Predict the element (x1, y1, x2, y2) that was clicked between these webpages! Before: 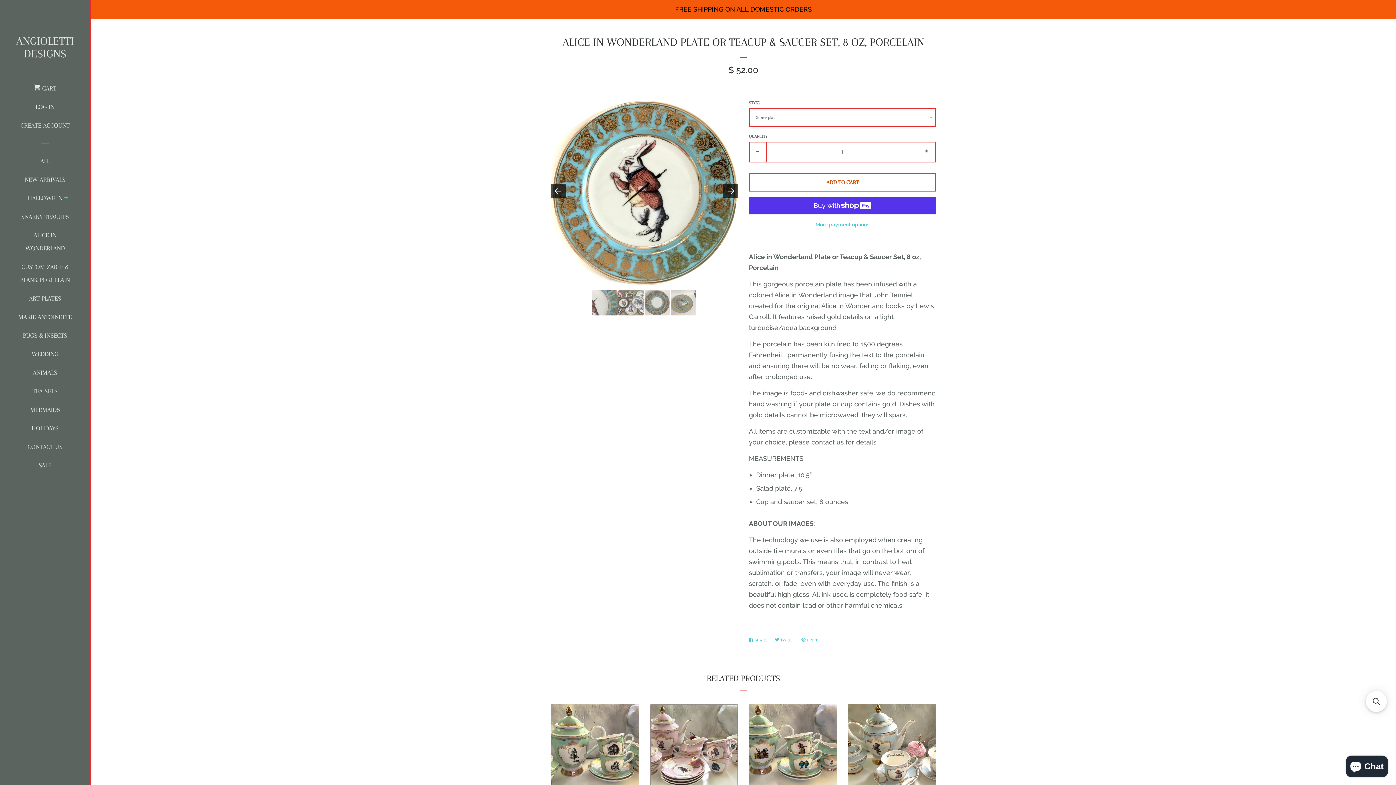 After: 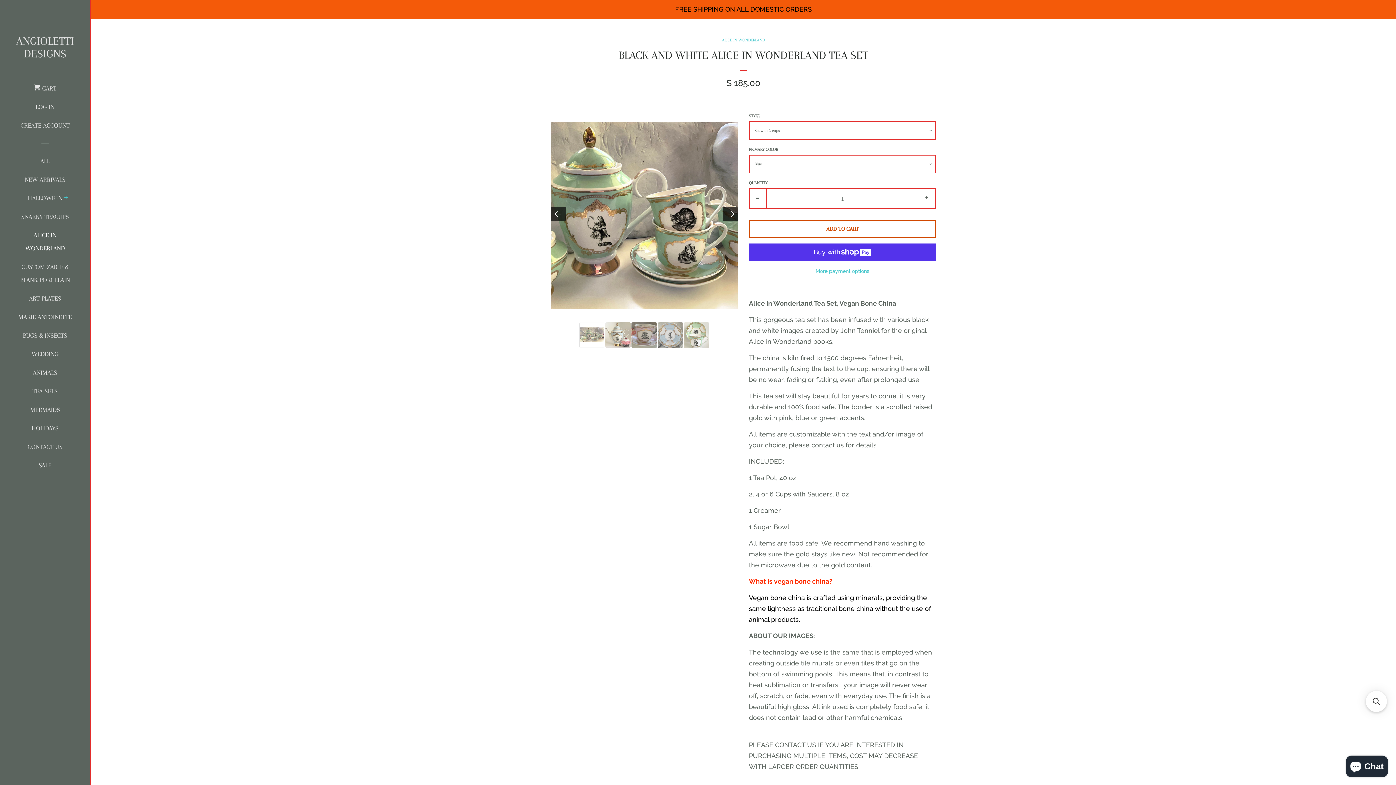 Action: bbox: (550, 704, 639, 834) label: BLACK AND WHITE ALICE IN WONDERLAND TEA SET

Regular price
From $ 185.00